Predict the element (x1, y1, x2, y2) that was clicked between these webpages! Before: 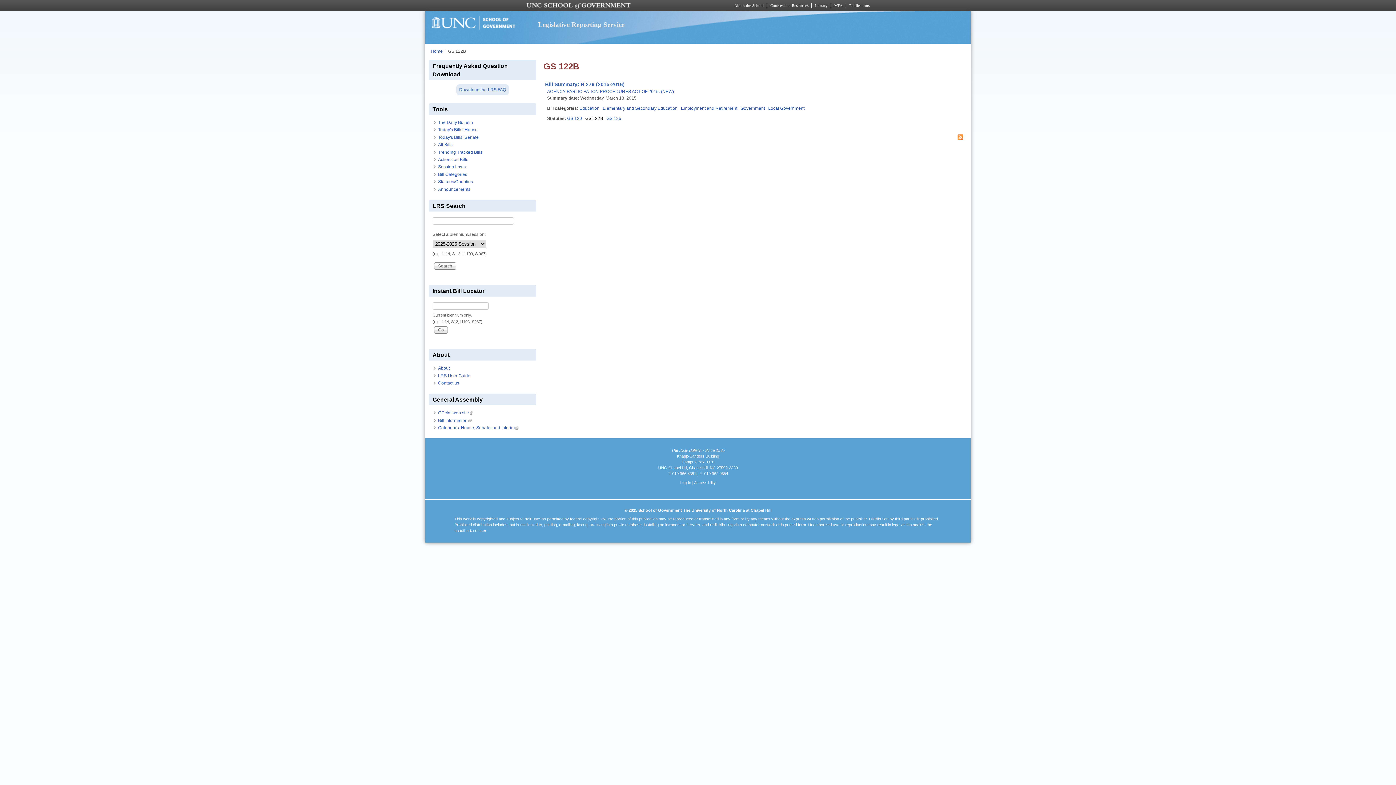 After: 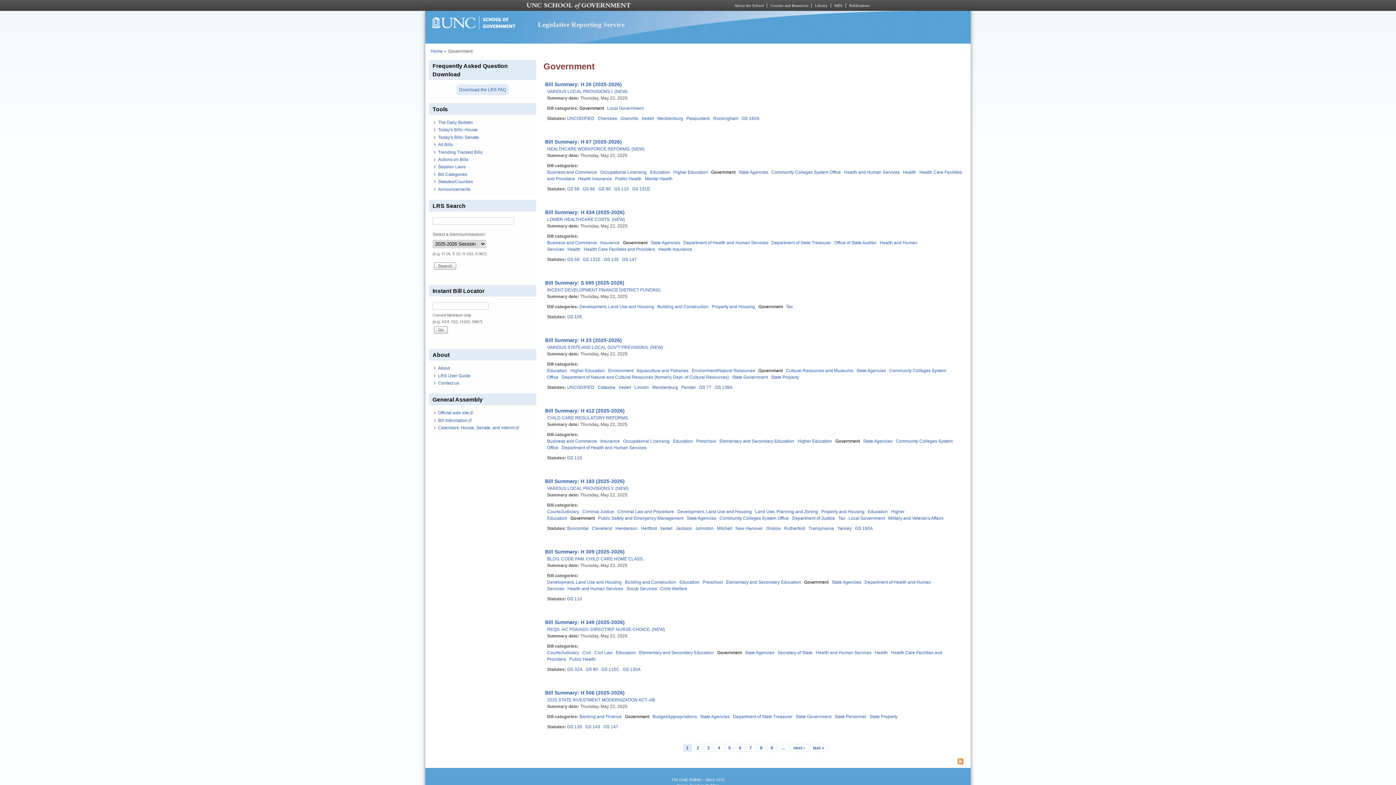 Action: label: Government bbox: (740, 105, 765, 110)